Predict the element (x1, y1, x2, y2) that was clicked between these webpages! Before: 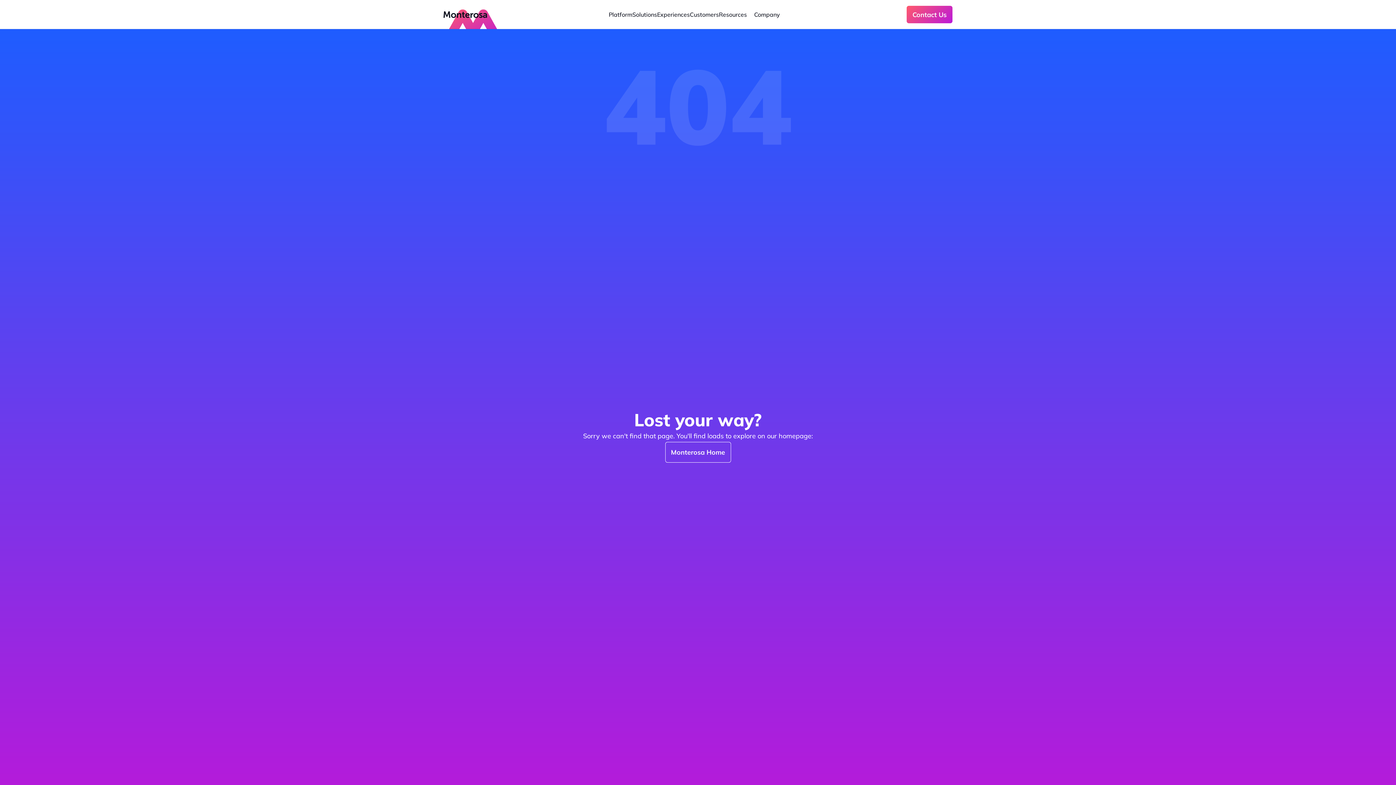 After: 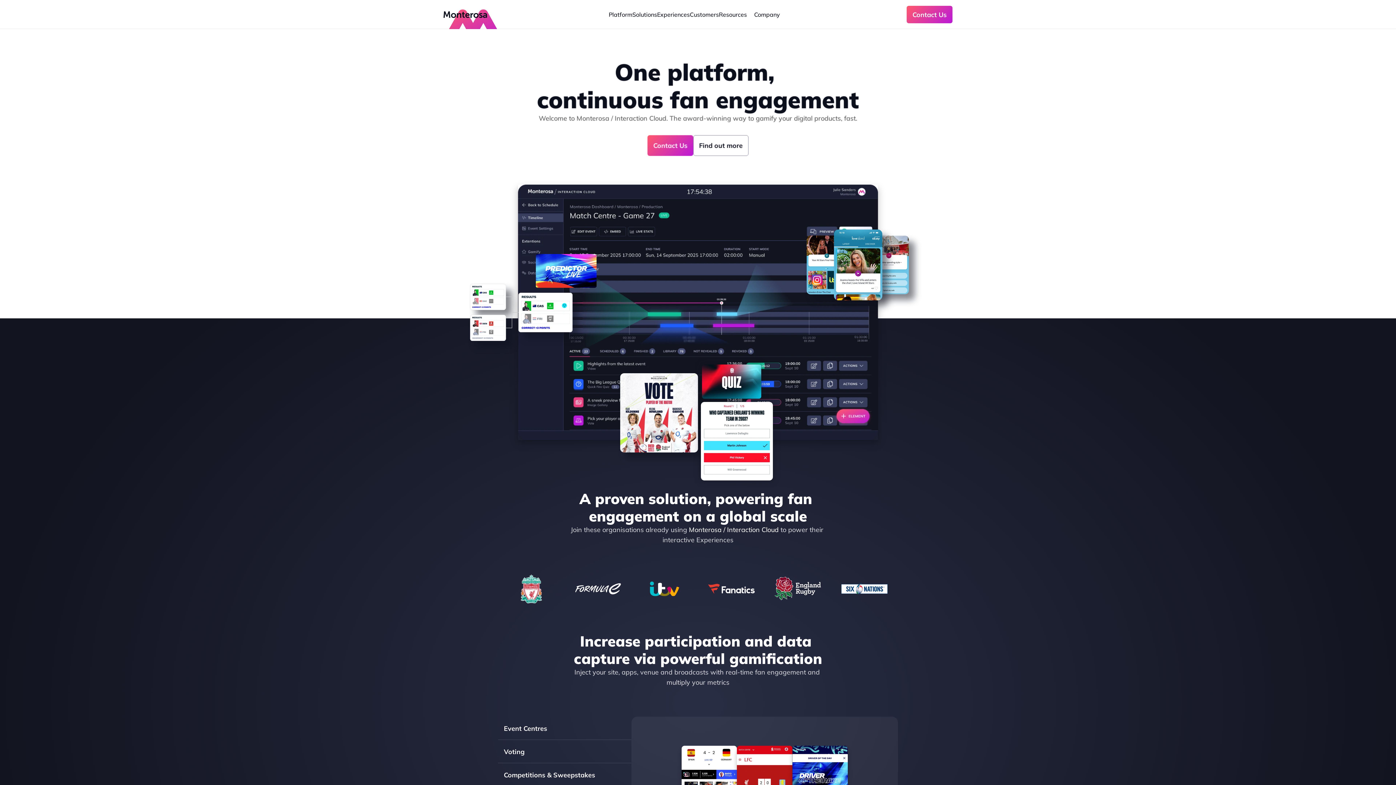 Action: bbox: (665, 442, 731, 462) label: Monterosa Home